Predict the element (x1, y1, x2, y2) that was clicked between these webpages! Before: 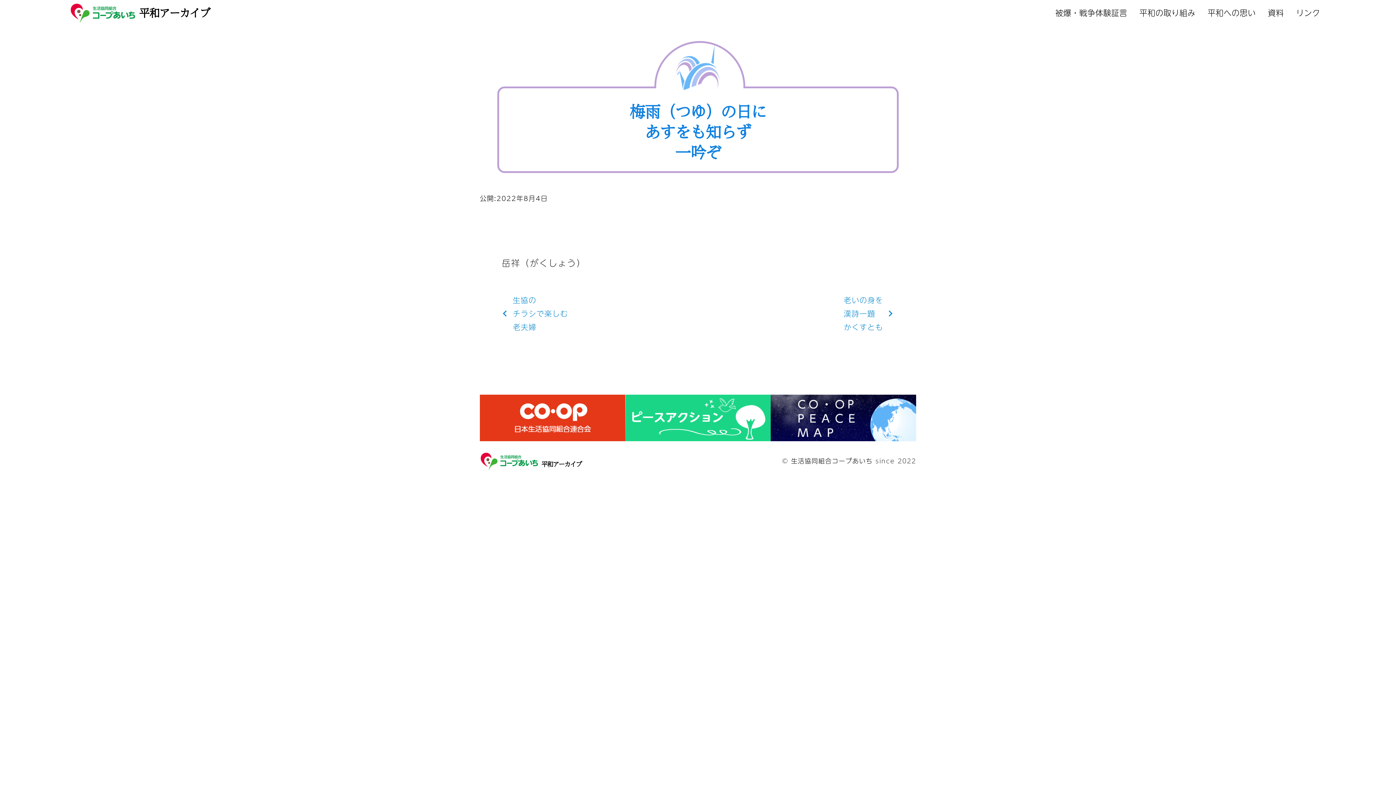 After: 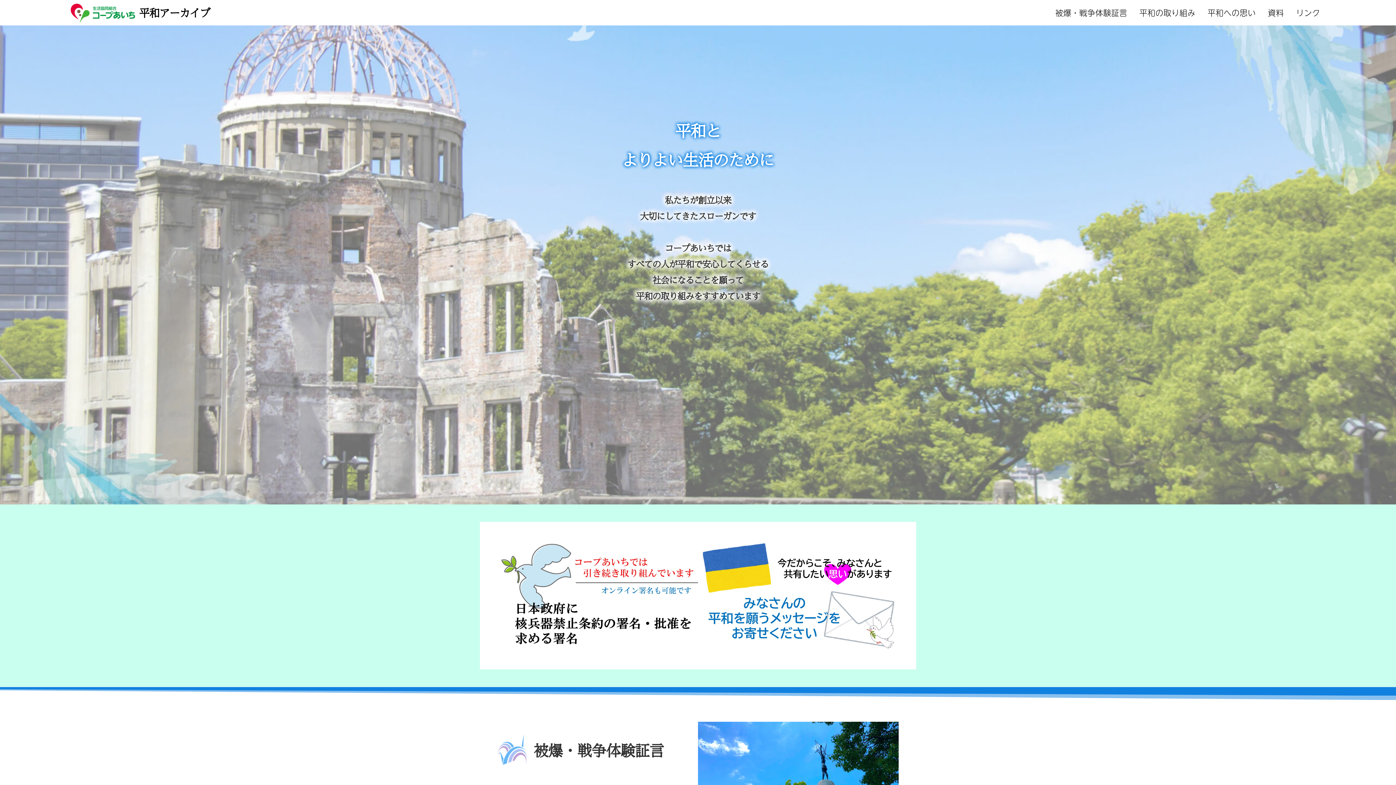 Action: label: 平和アーカイブ bbox: (139, 0, 209, 25)